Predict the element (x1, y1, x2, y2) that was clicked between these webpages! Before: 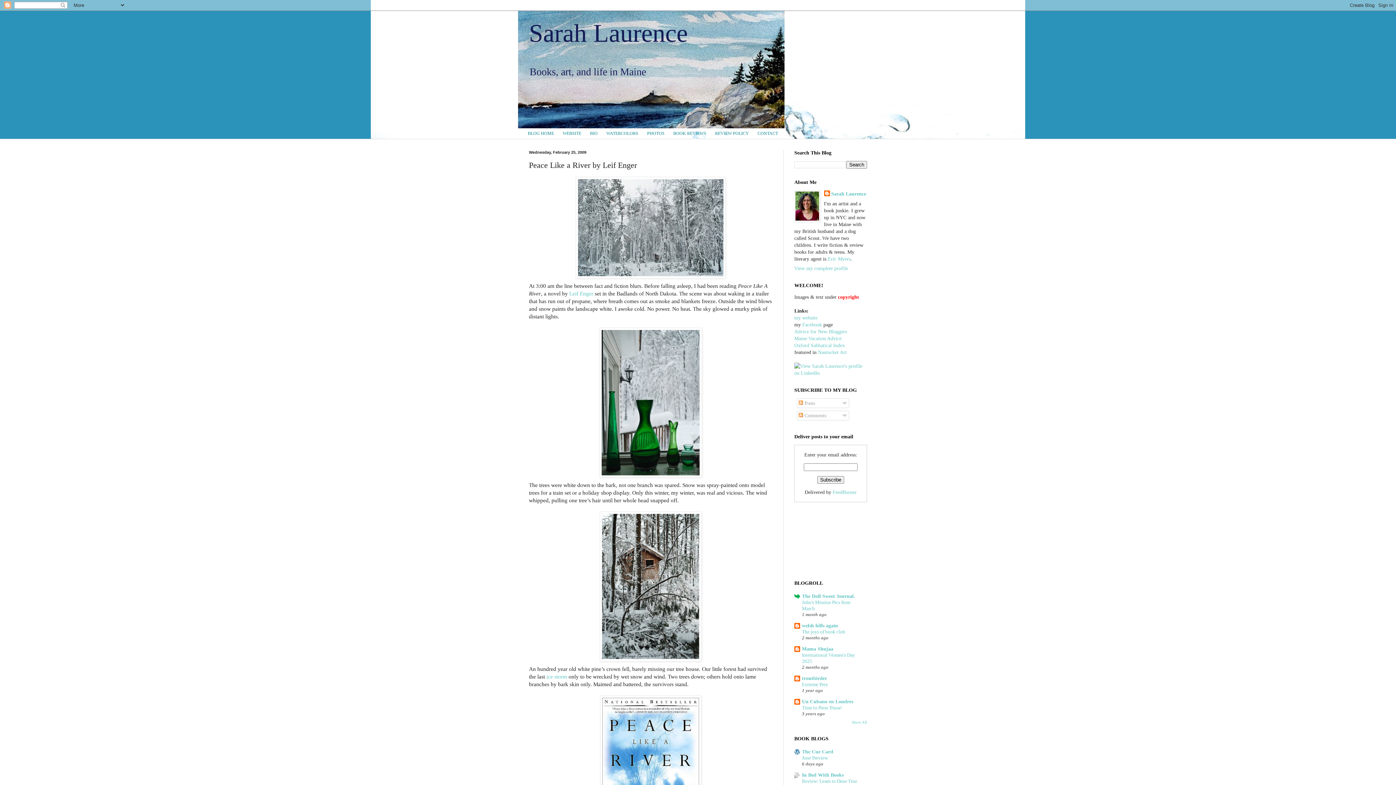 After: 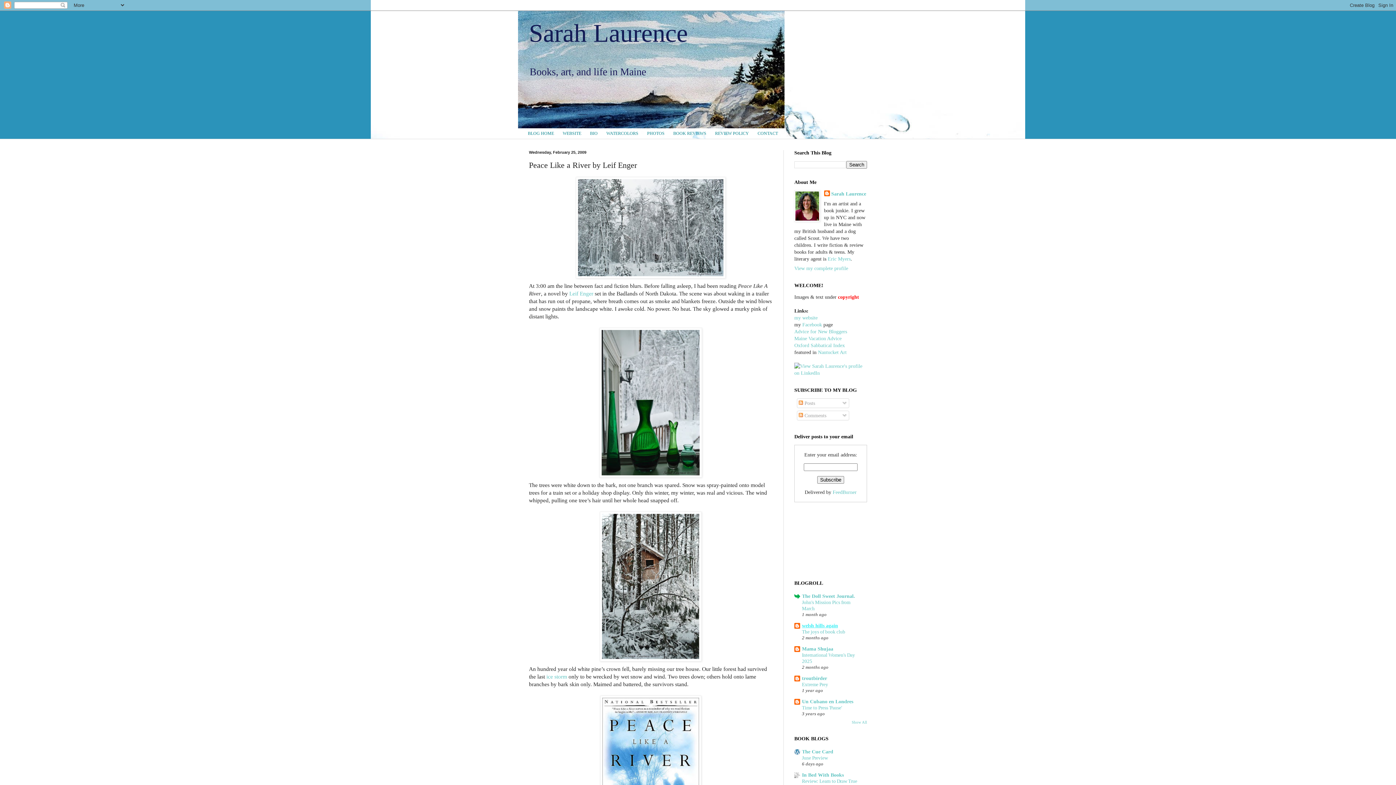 Action: label: welsh hills again bbox: (802, 623, 838, 628)